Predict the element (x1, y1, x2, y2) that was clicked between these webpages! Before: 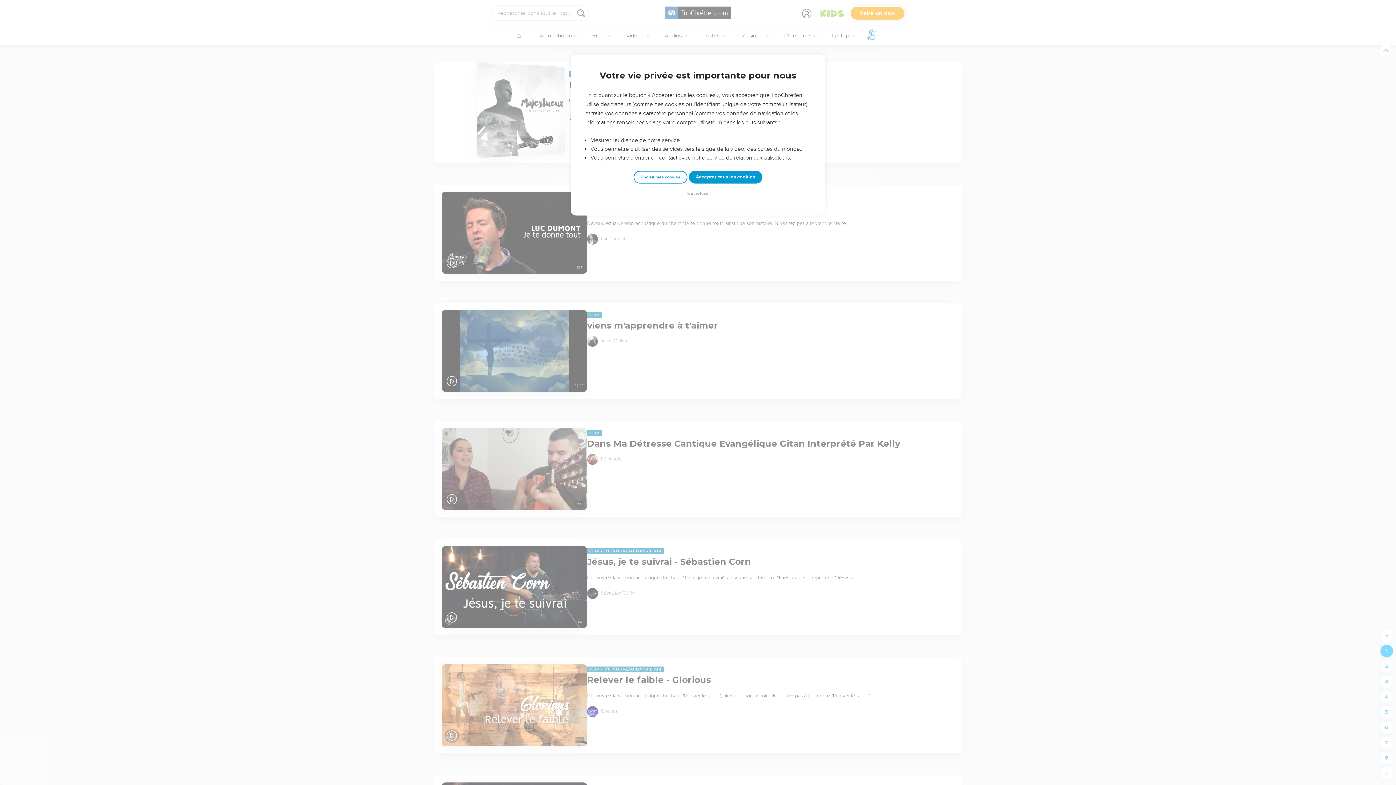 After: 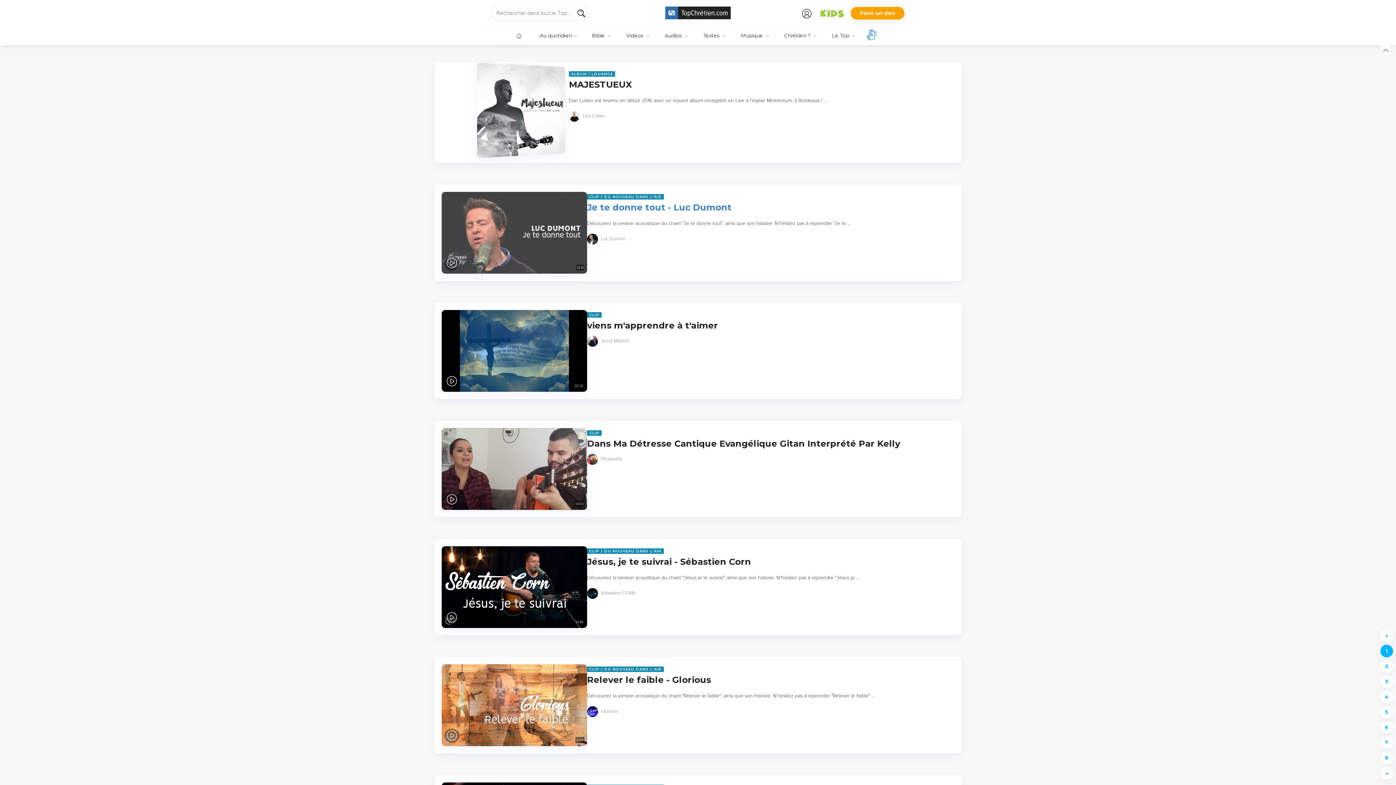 Action: bbox: (684, 190, 712, 197) label: Tout refuser